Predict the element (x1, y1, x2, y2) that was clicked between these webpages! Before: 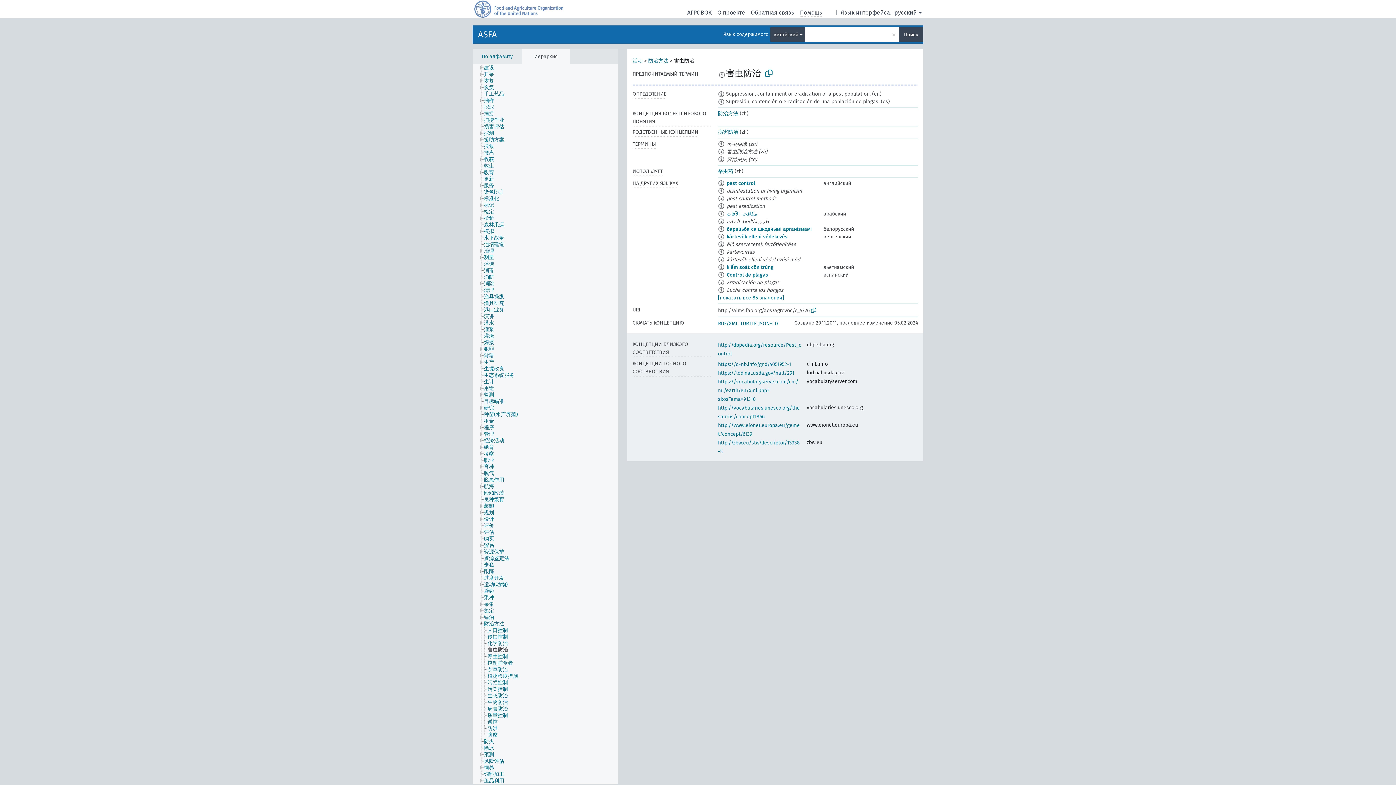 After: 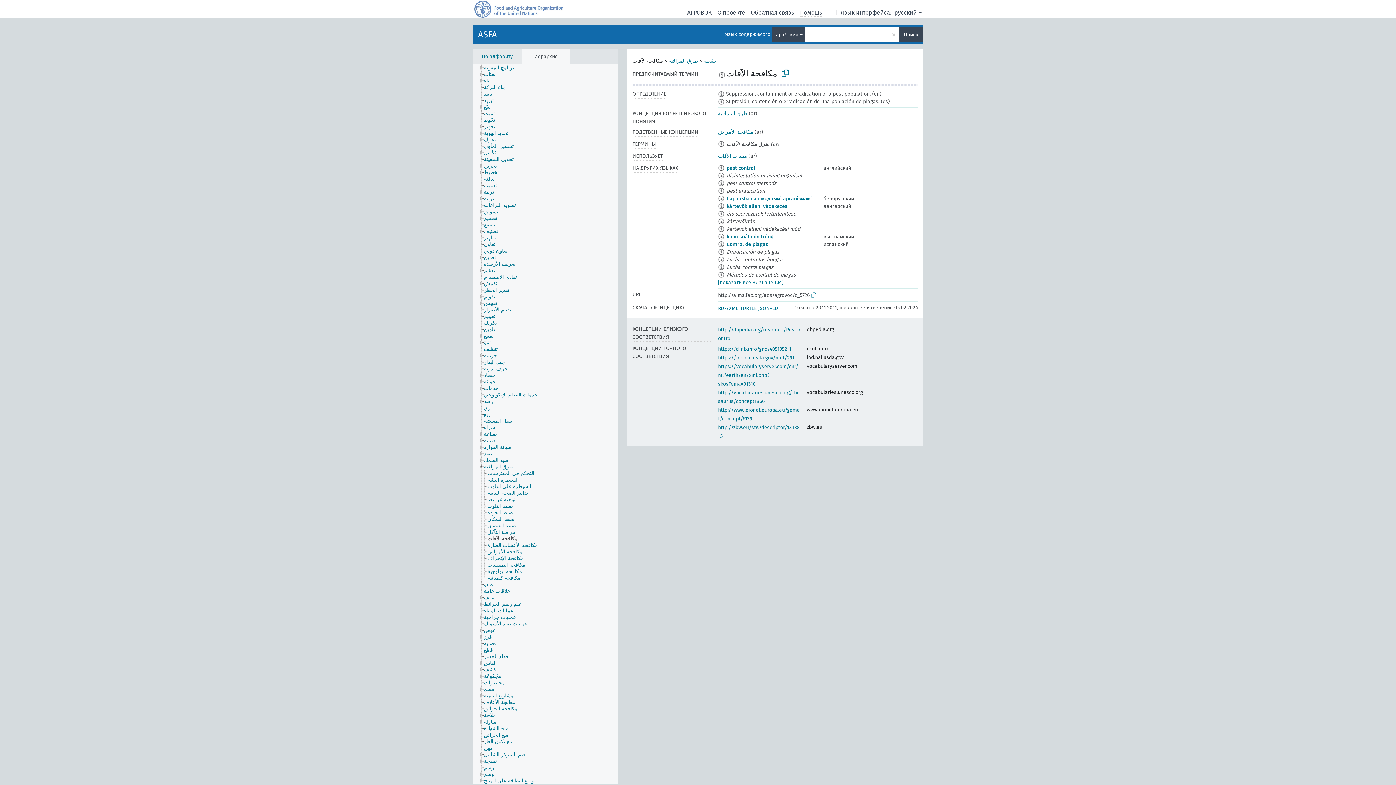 Action: label: مكافحة الآفات bbox: (726, 210, 757, 217)